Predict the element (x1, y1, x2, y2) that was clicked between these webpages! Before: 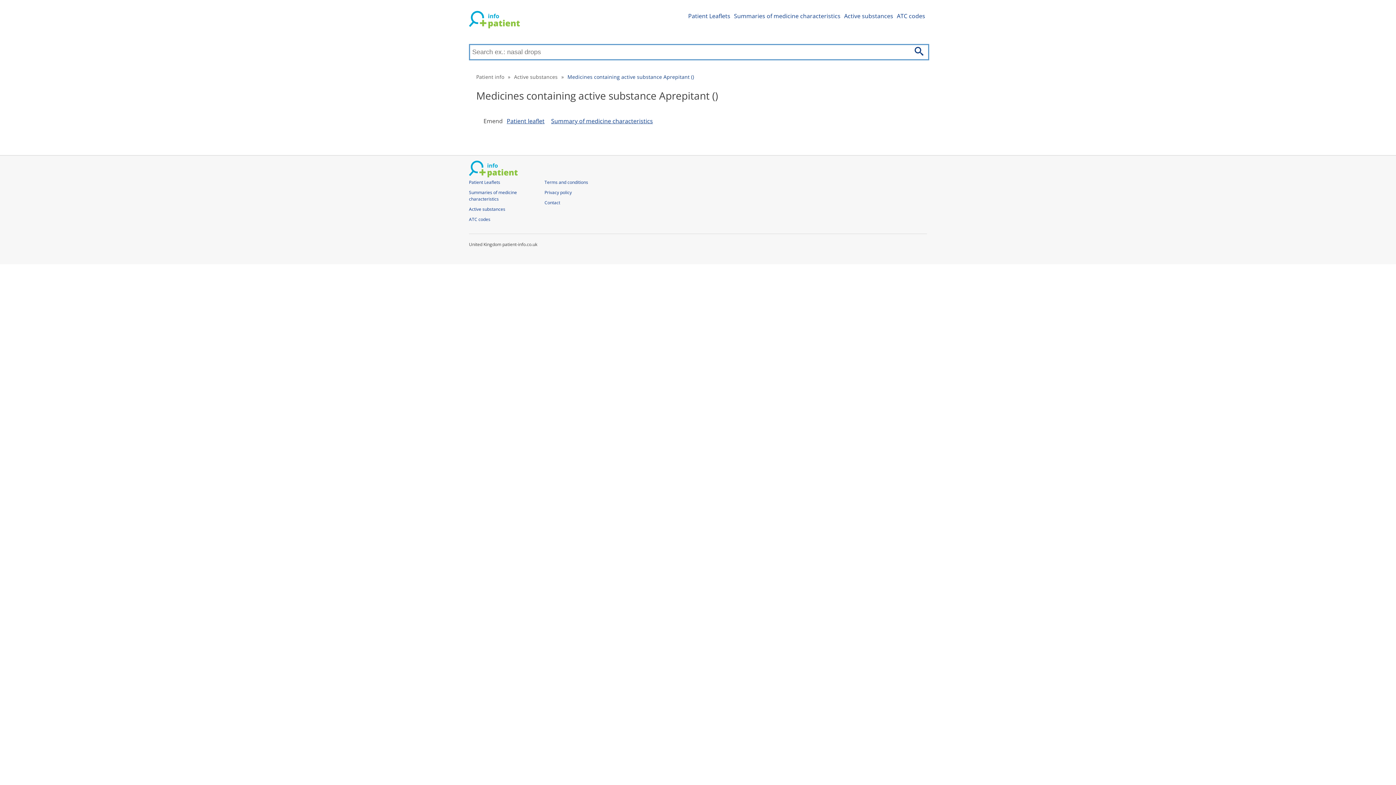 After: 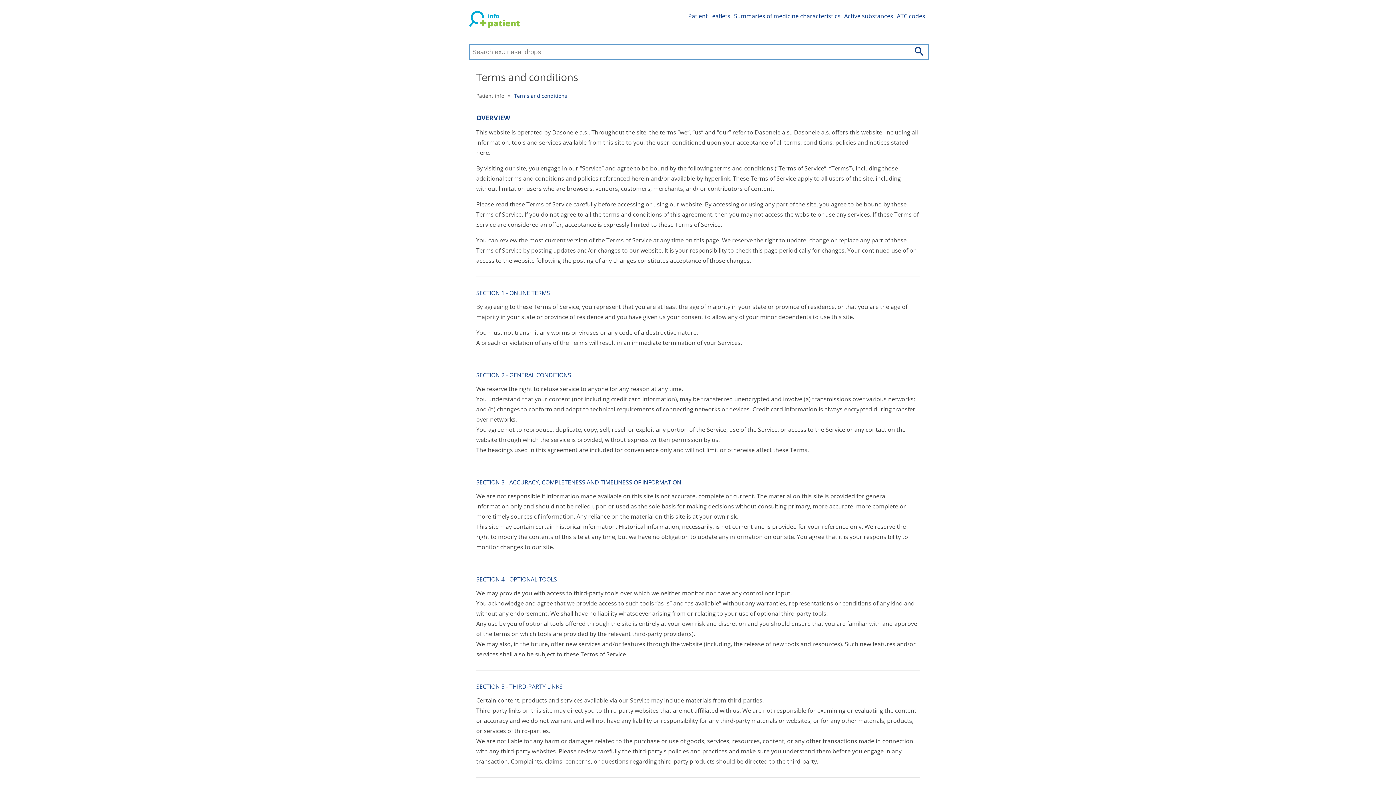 Action: label: Terms and conditions bbox: (544, 179, 588, 185)